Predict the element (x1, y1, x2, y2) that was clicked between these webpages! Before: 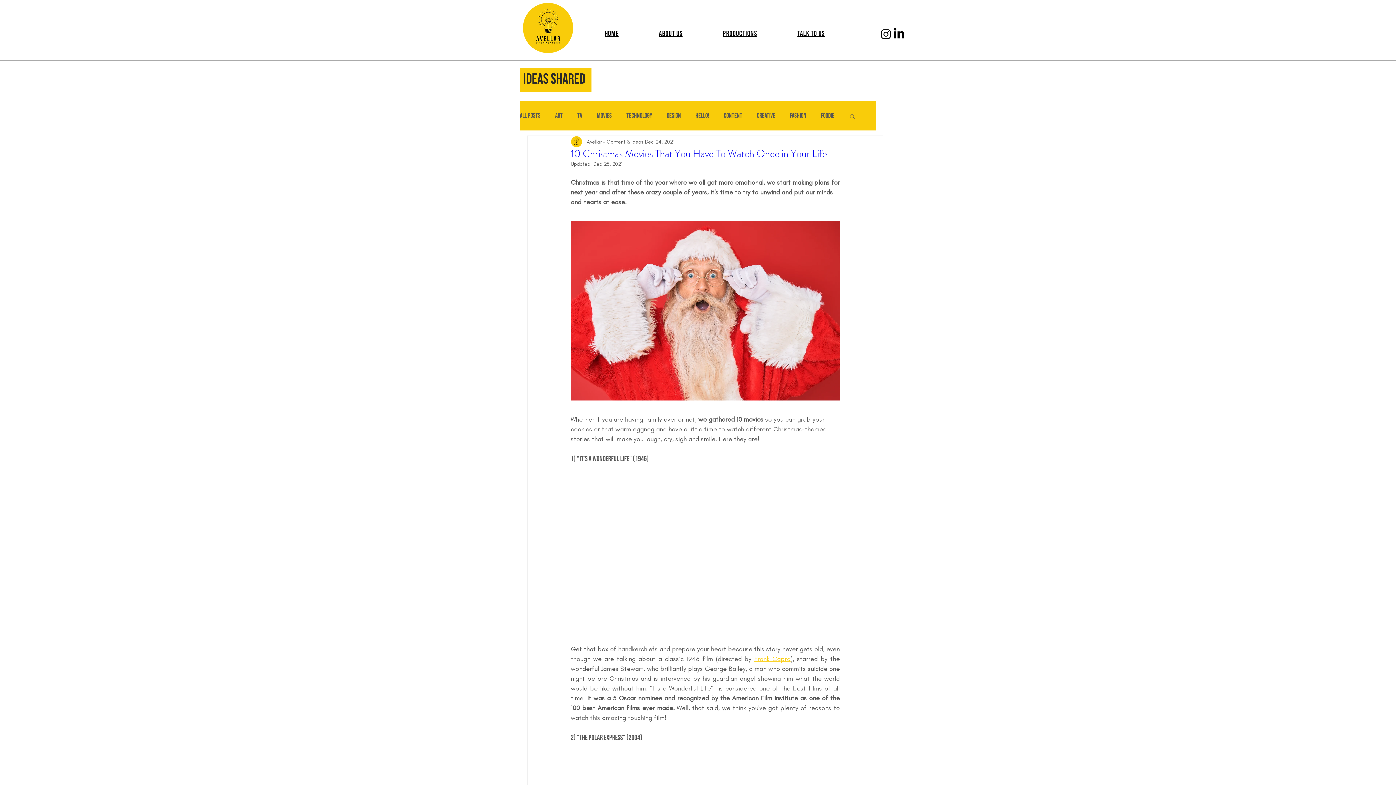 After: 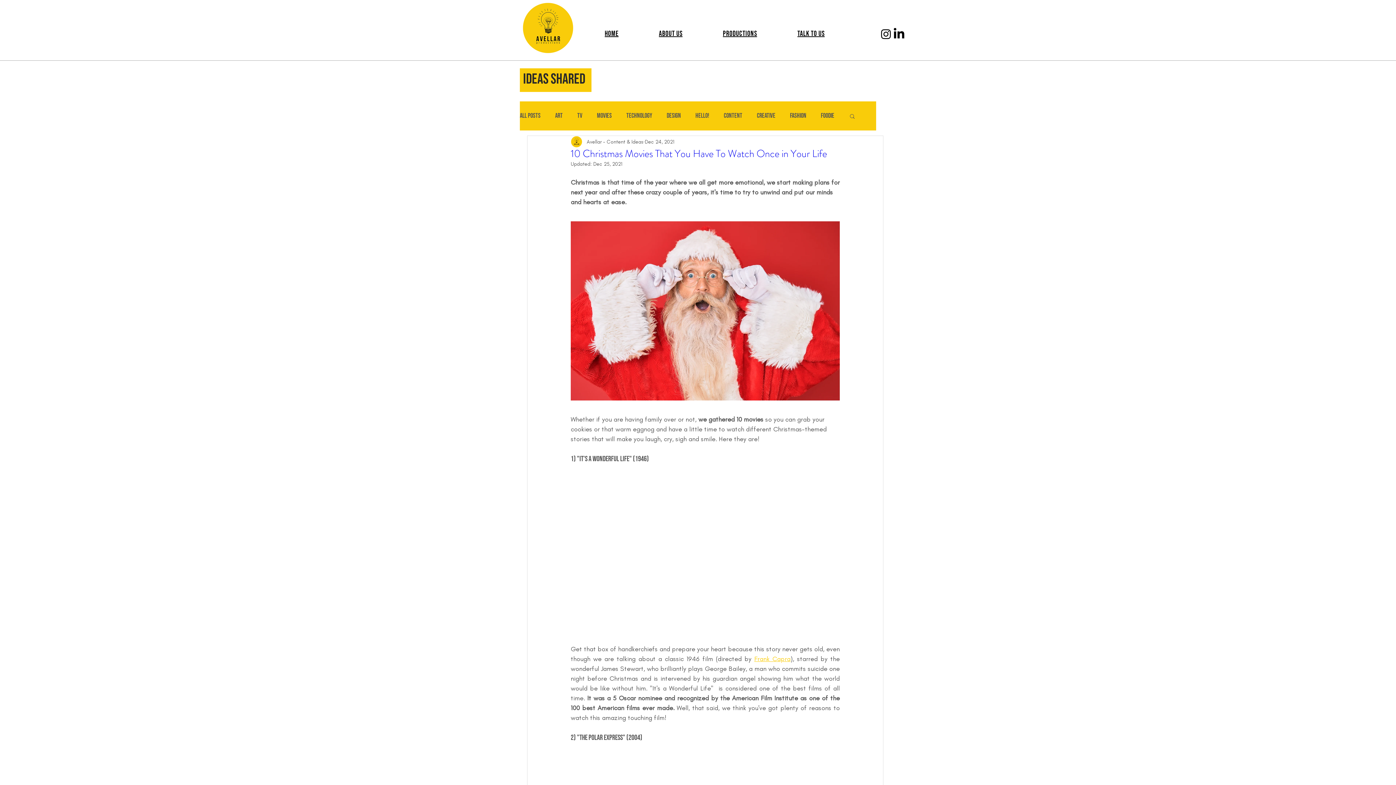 Action: label: Frank Capra bbox: (754, 655, 790, 663)